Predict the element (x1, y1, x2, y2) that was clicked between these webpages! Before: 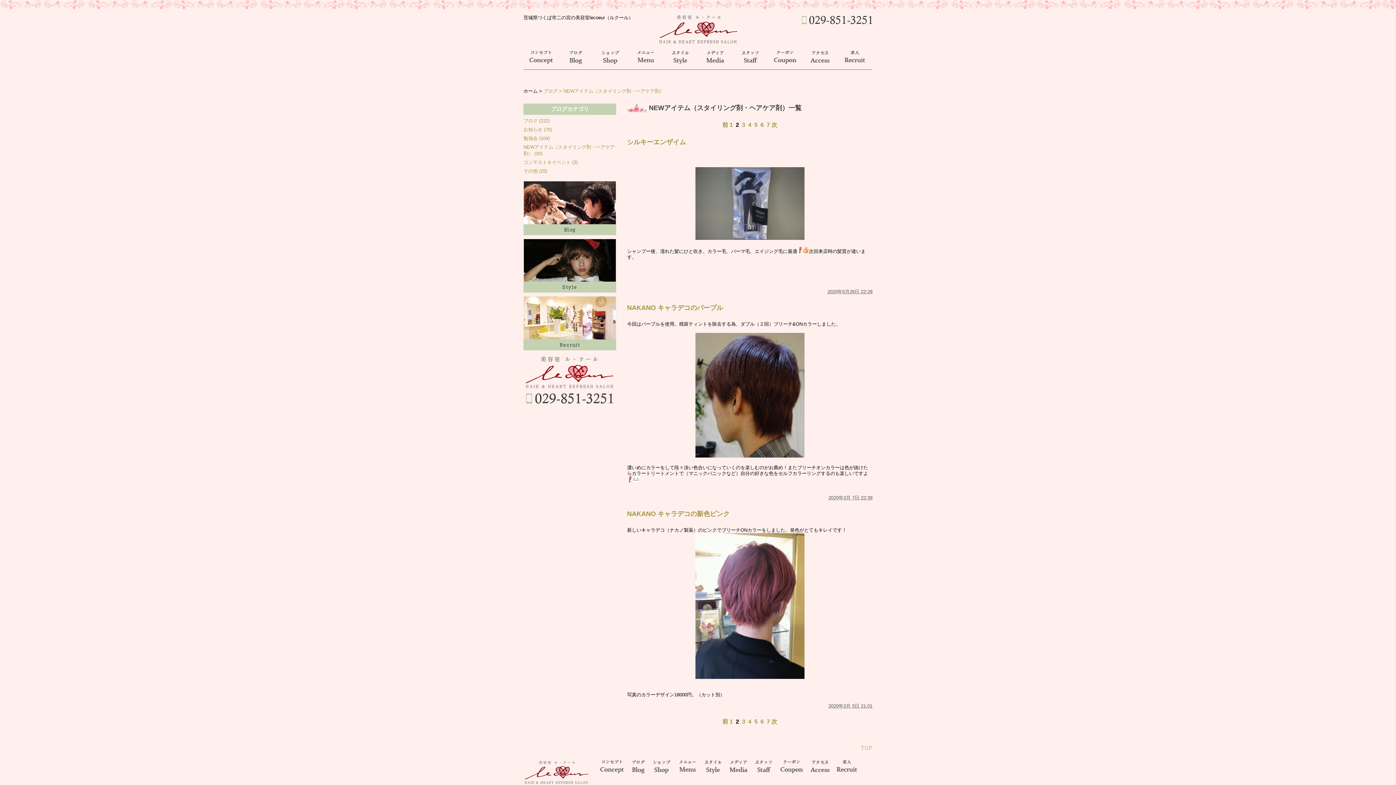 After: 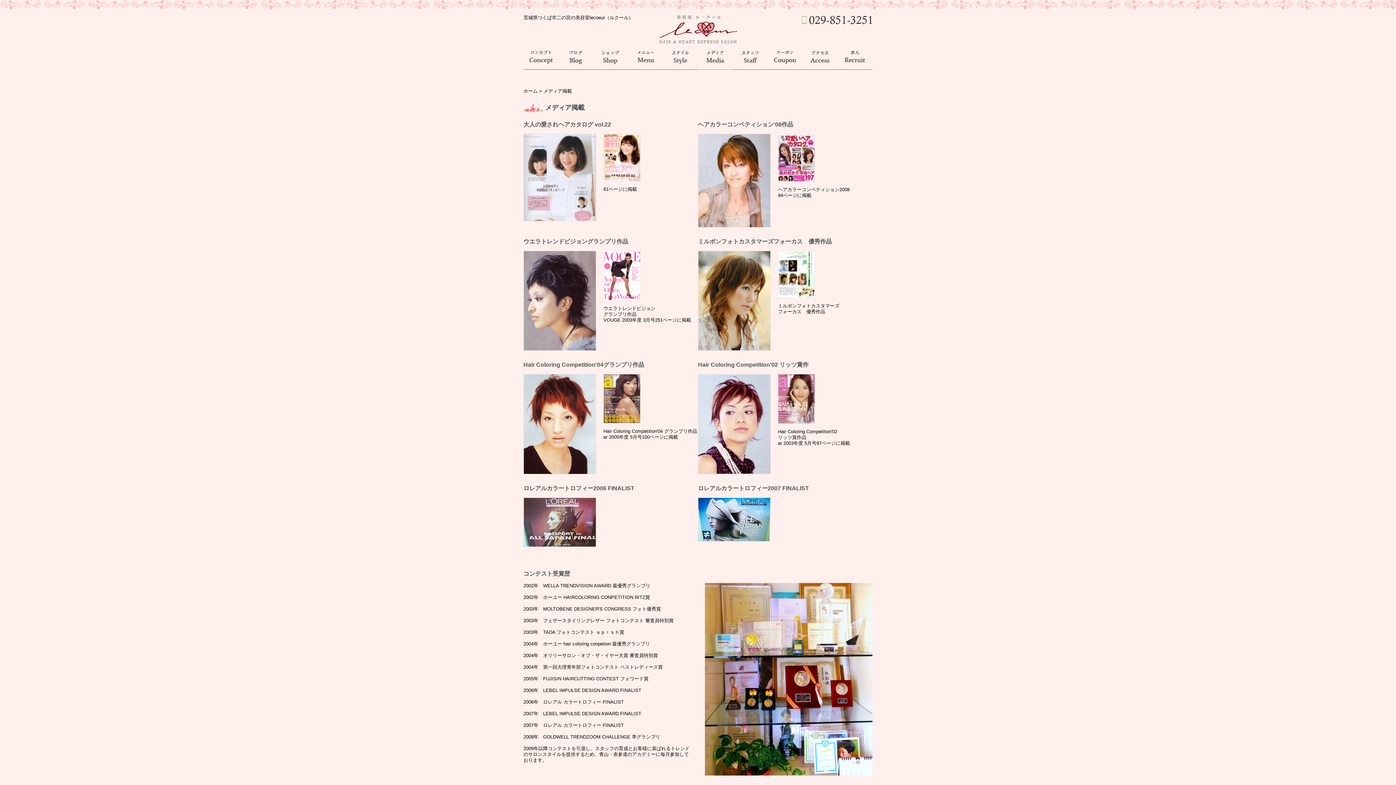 Action: bbox: (698, 50, 733, 63)